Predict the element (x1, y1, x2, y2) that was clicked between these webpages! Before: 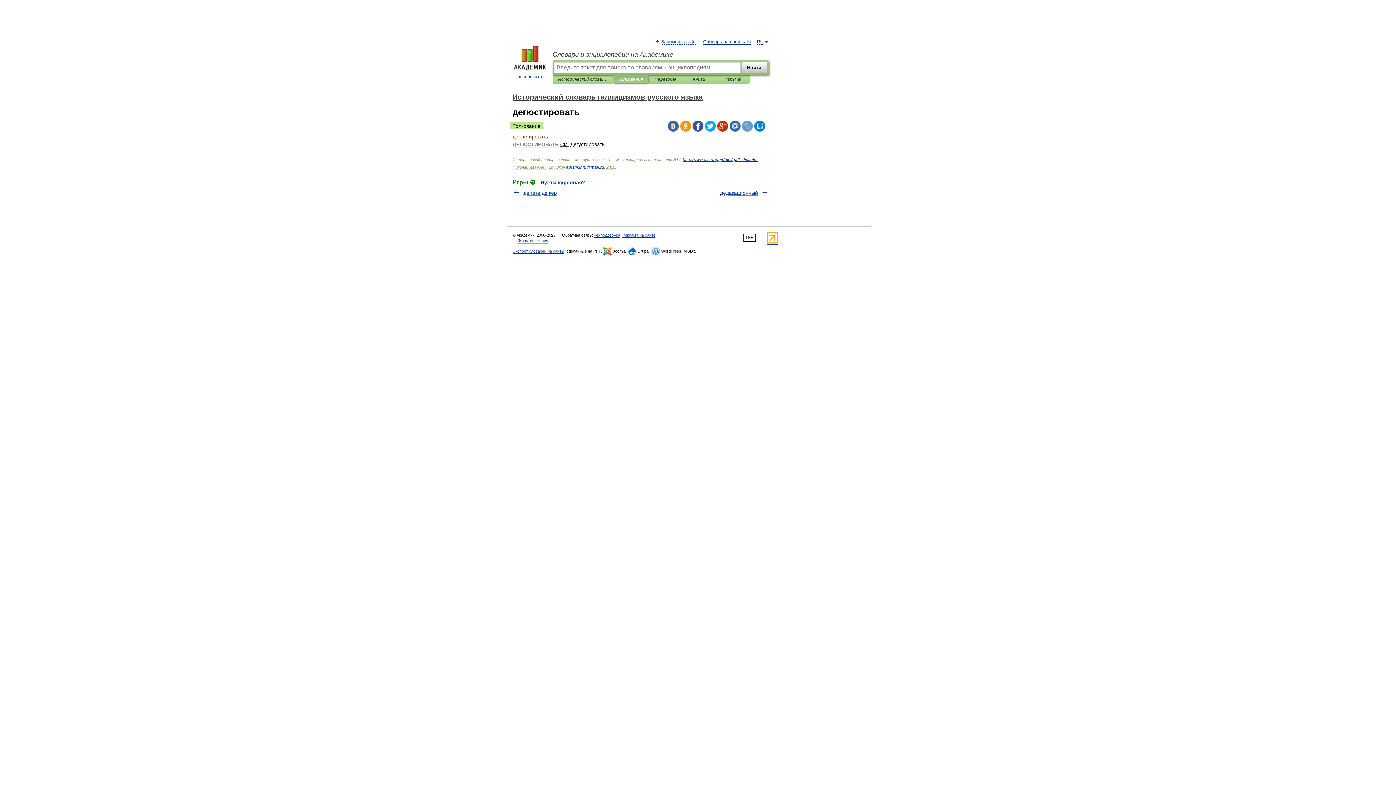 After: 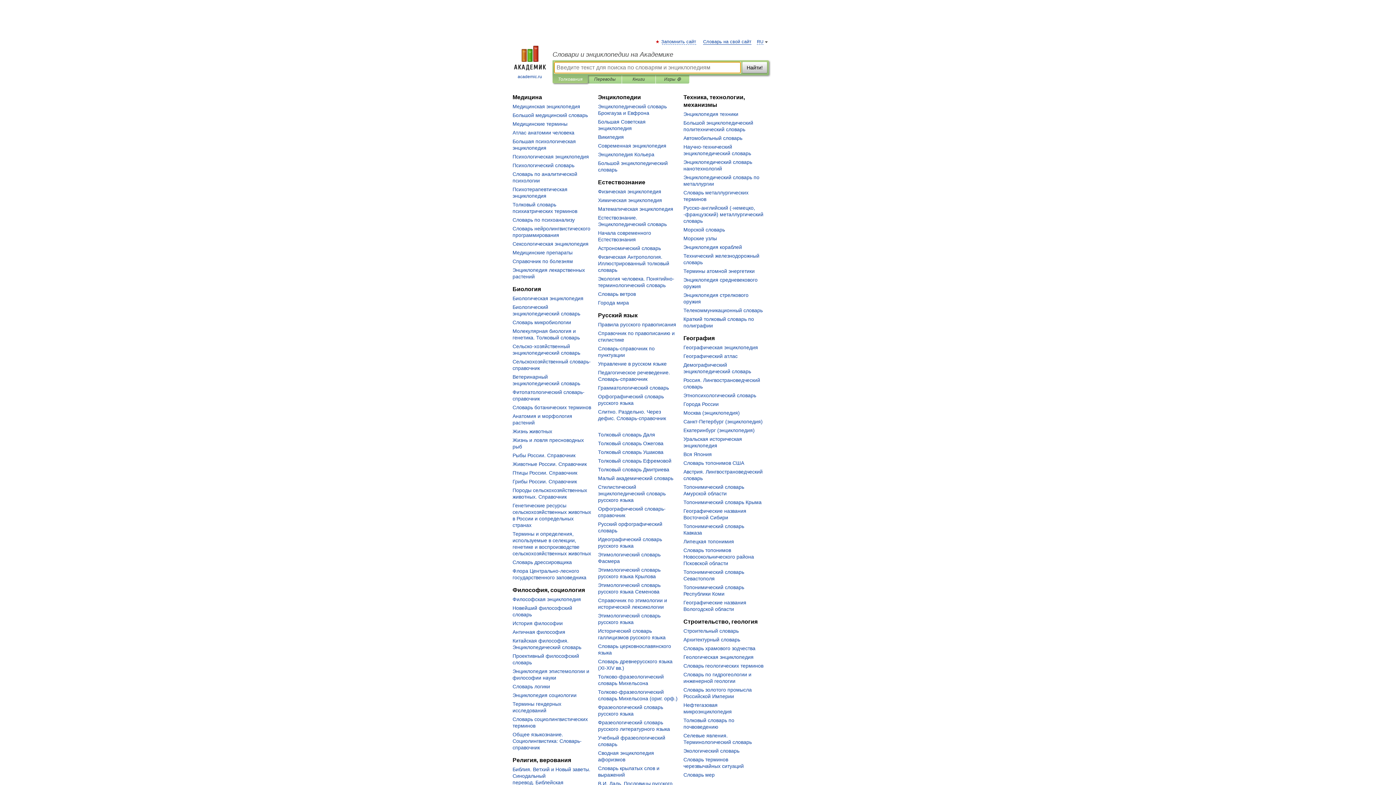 Action: bbox: (552, 50, 769, 58) label: Словари и энциклопедии на Академике